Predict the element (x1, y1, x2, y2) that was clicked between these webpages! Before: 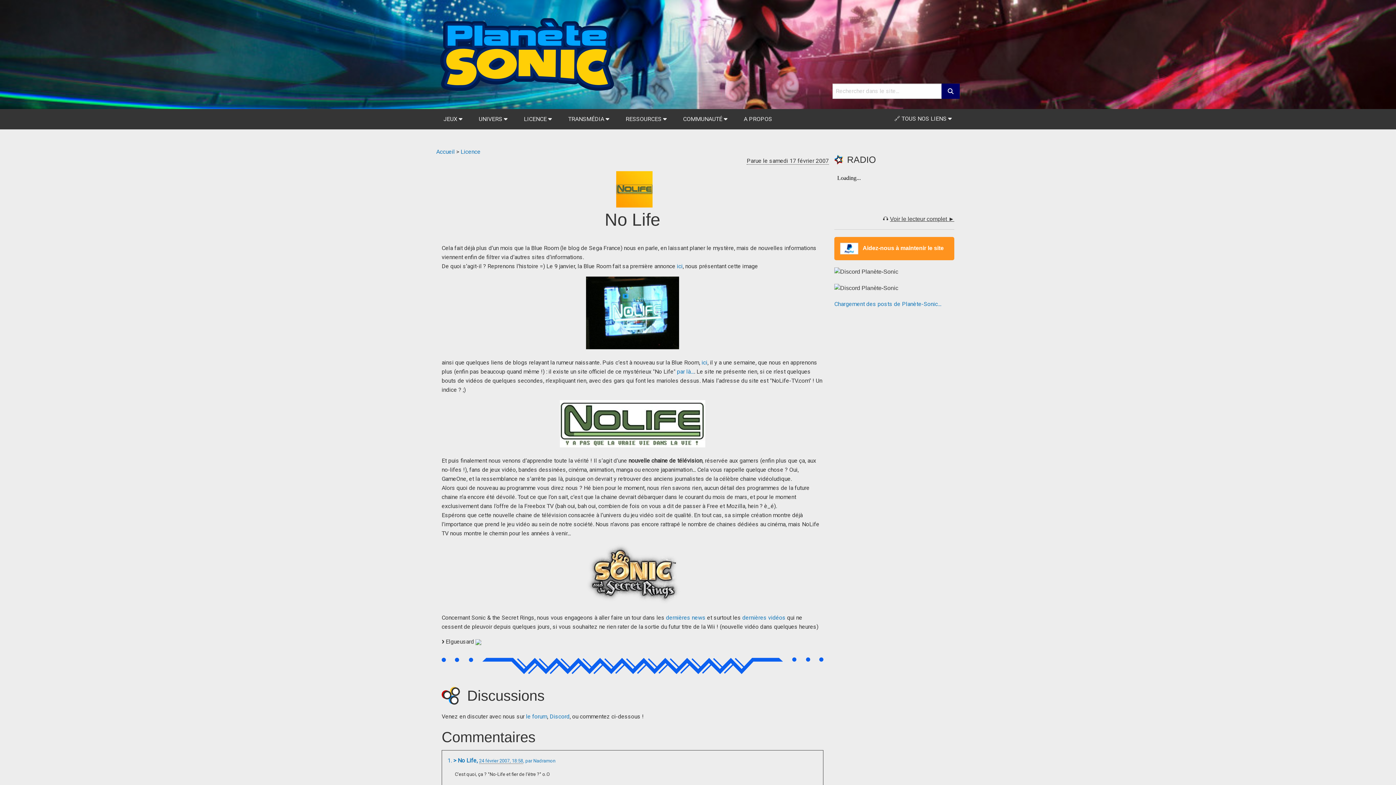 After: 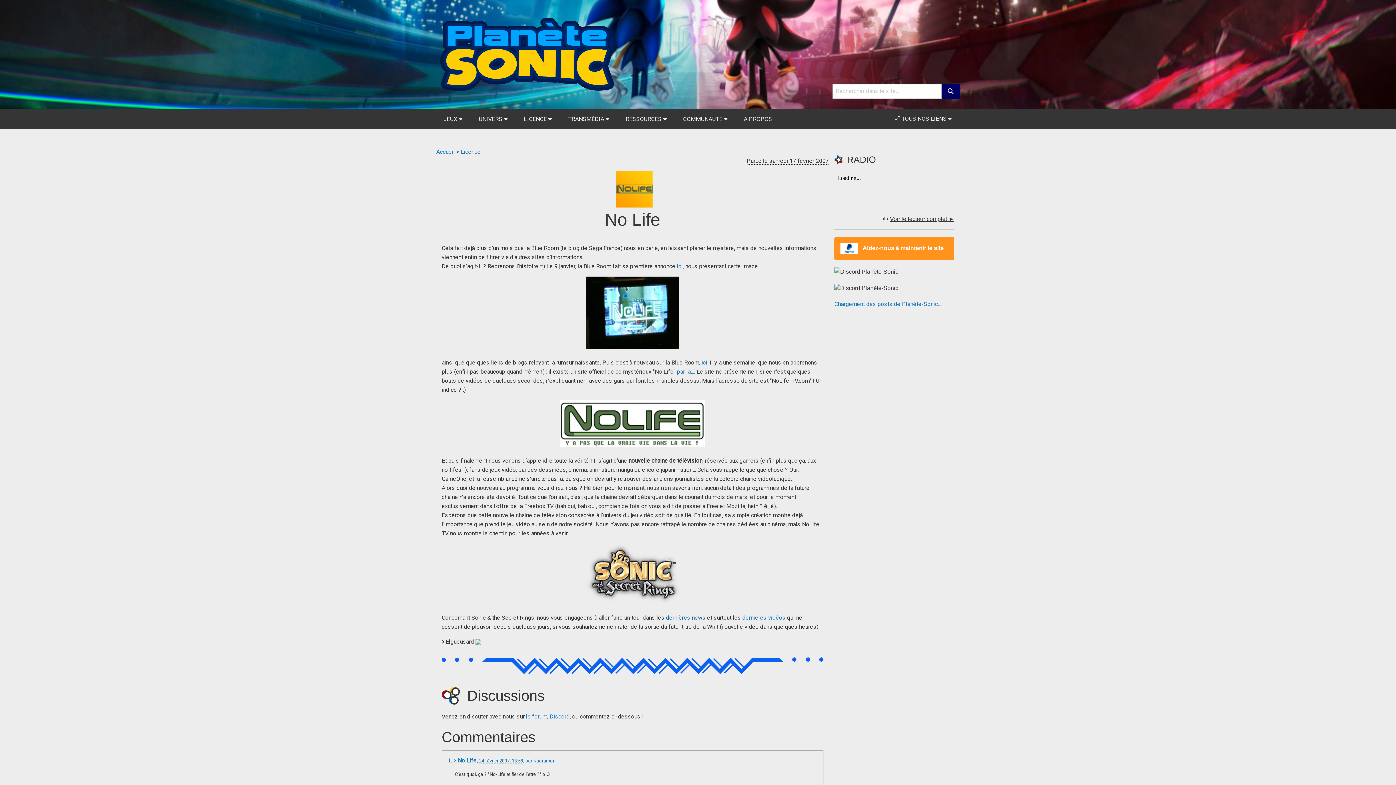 Action: label: dernières news bbox: (666, 614, 705, 621)